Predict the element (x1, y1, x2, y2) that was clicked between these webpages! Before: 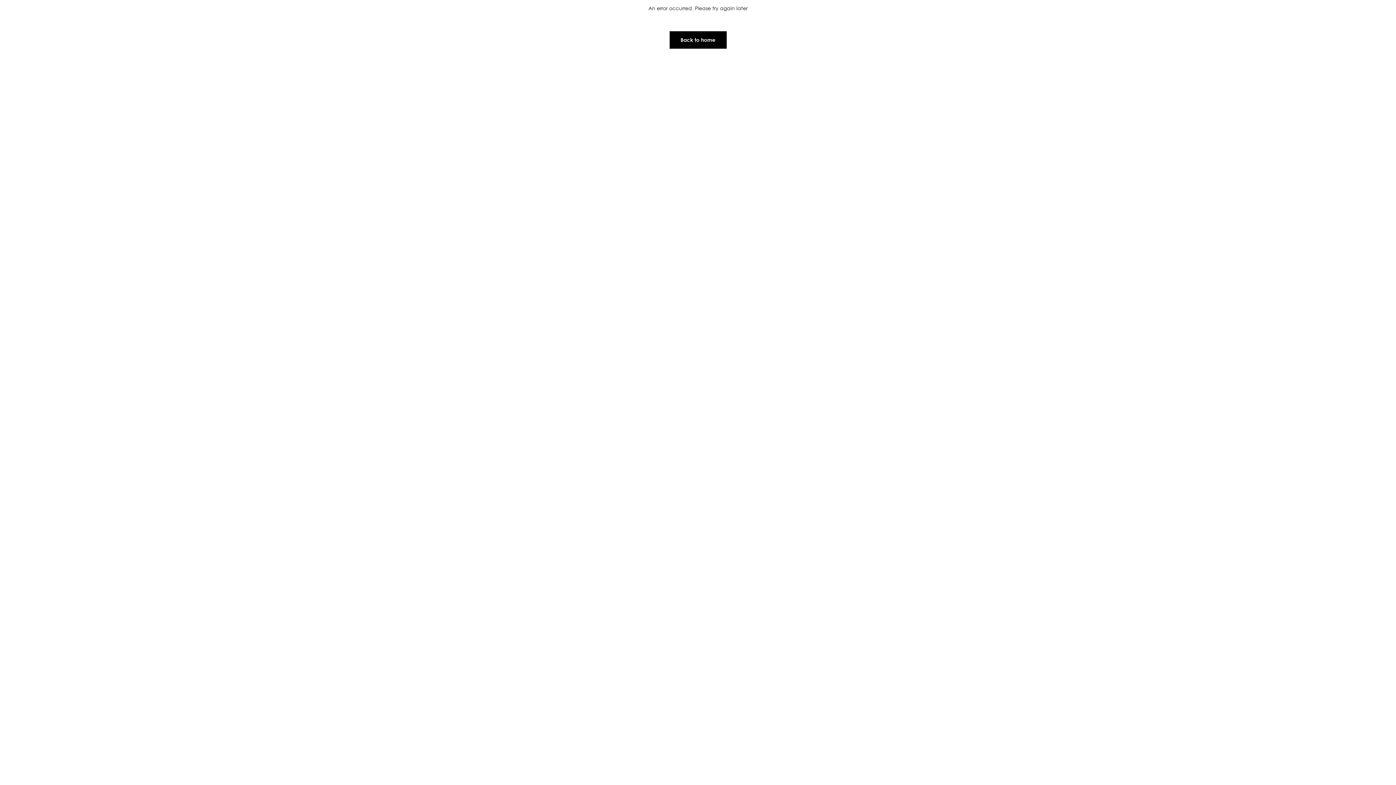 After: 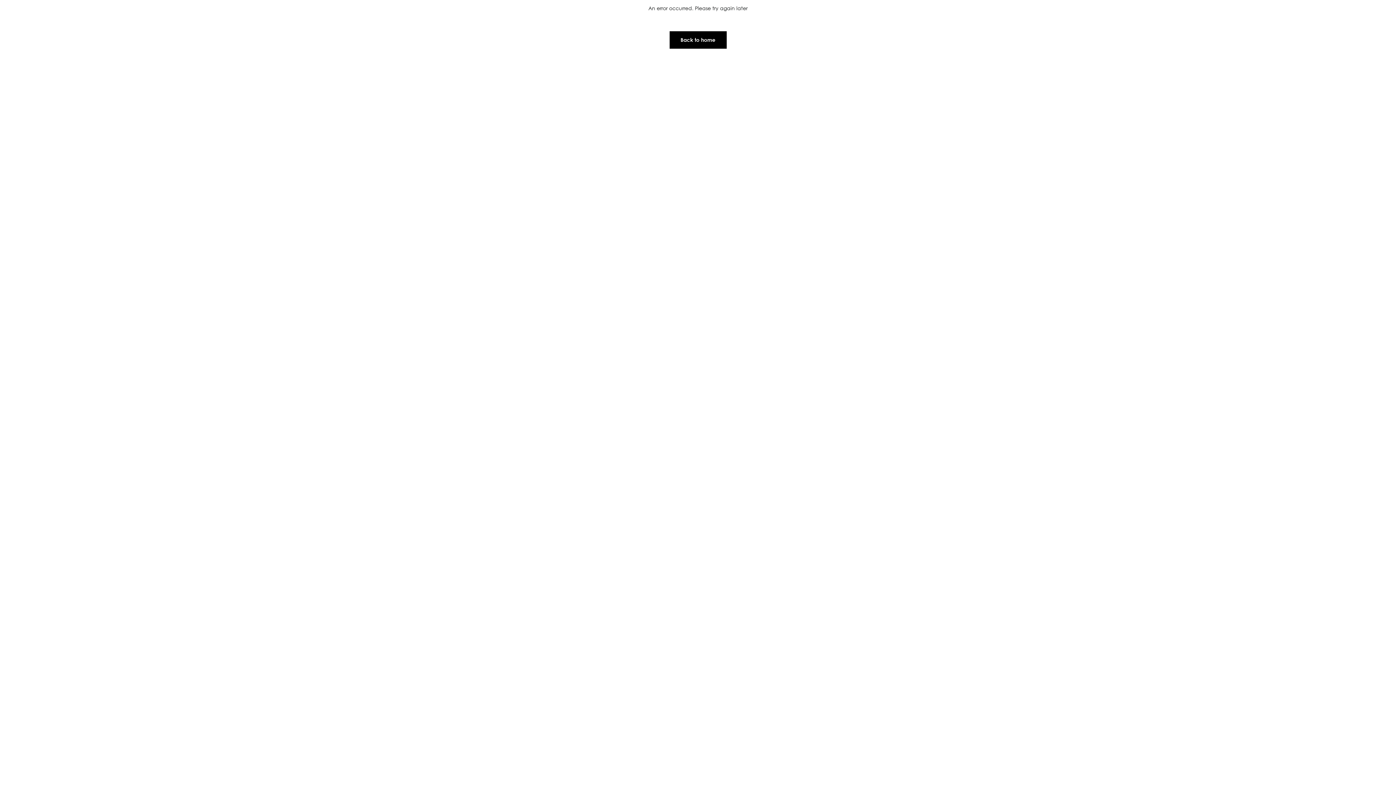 Action: label: Back to home bbox: (669, 30, 727, 49)